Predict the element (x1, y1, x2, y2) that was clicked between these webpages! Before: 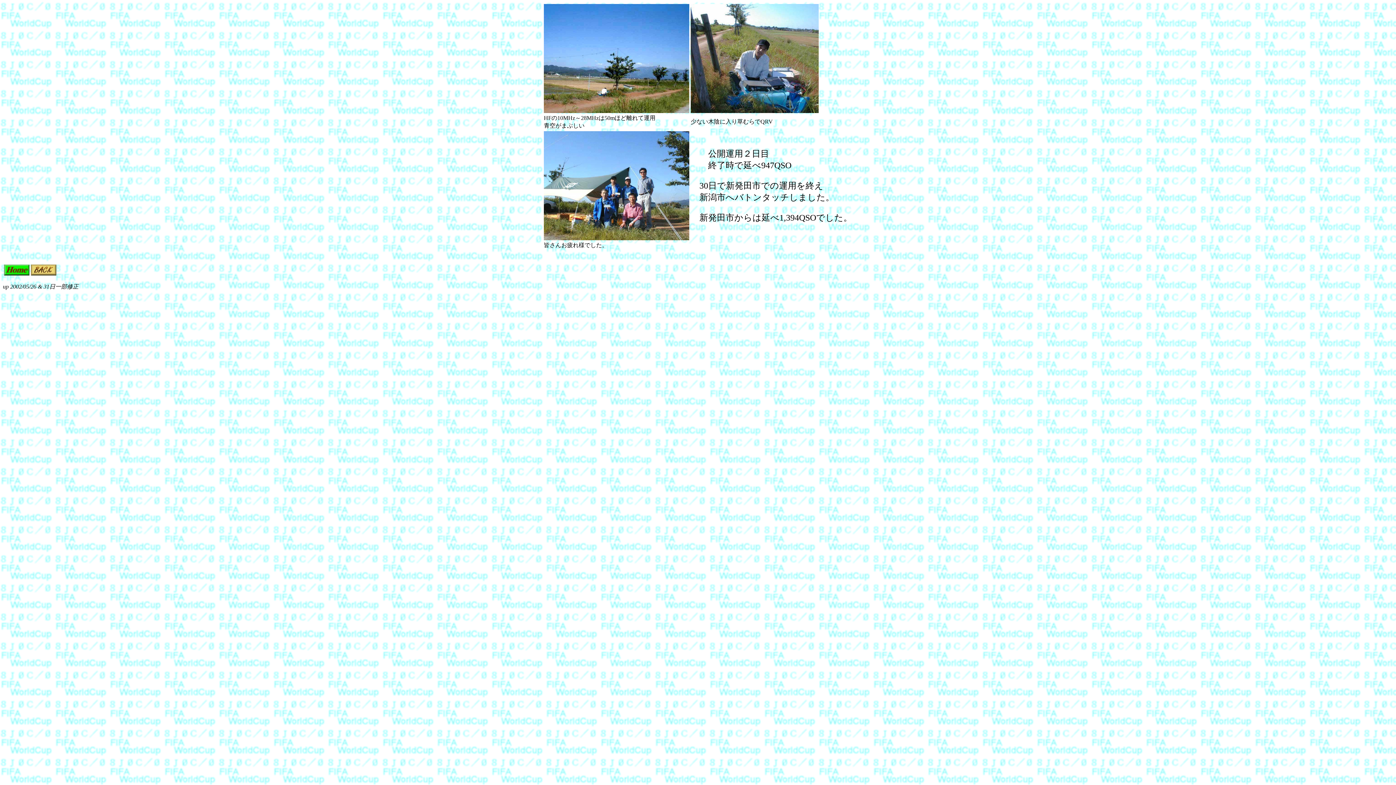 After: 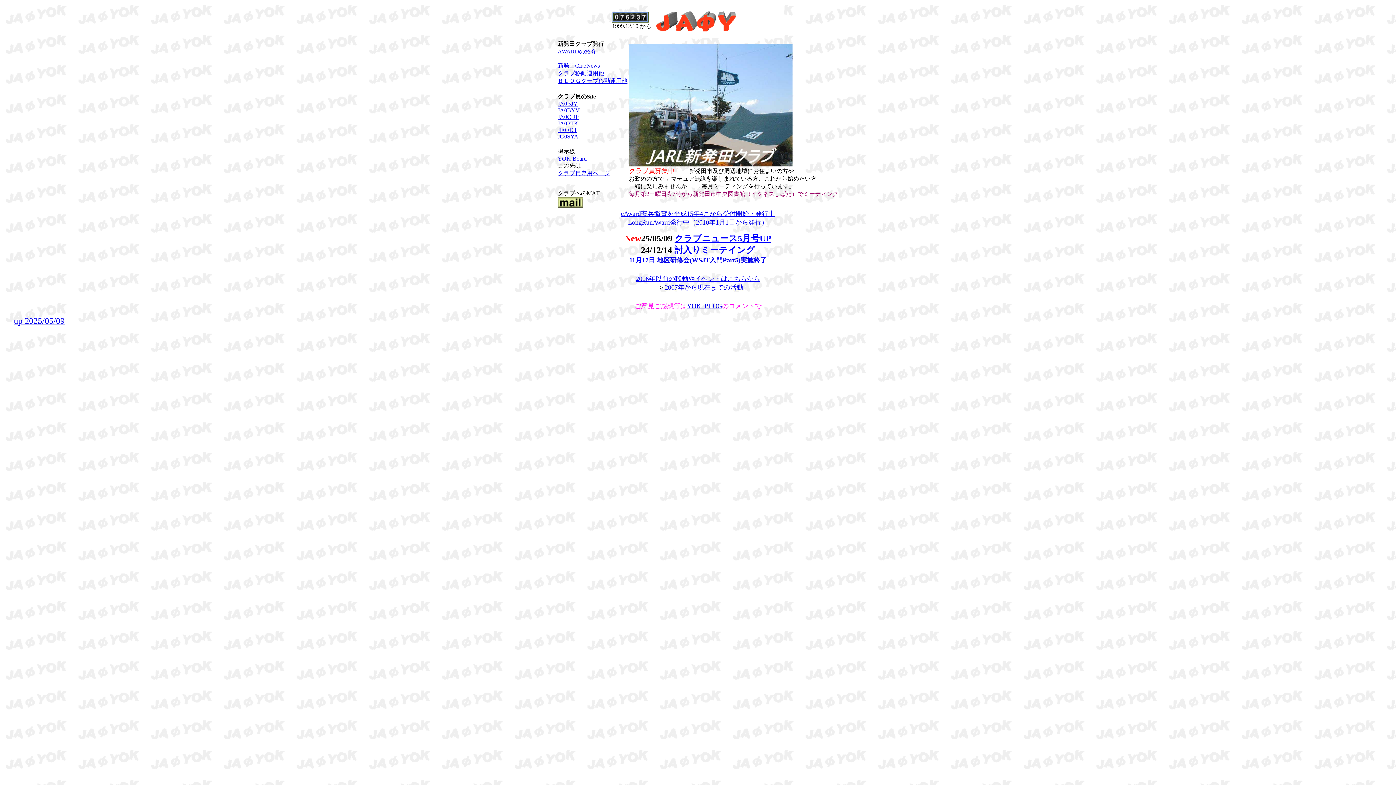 Action: bbox: (4, 270, 29, 276)